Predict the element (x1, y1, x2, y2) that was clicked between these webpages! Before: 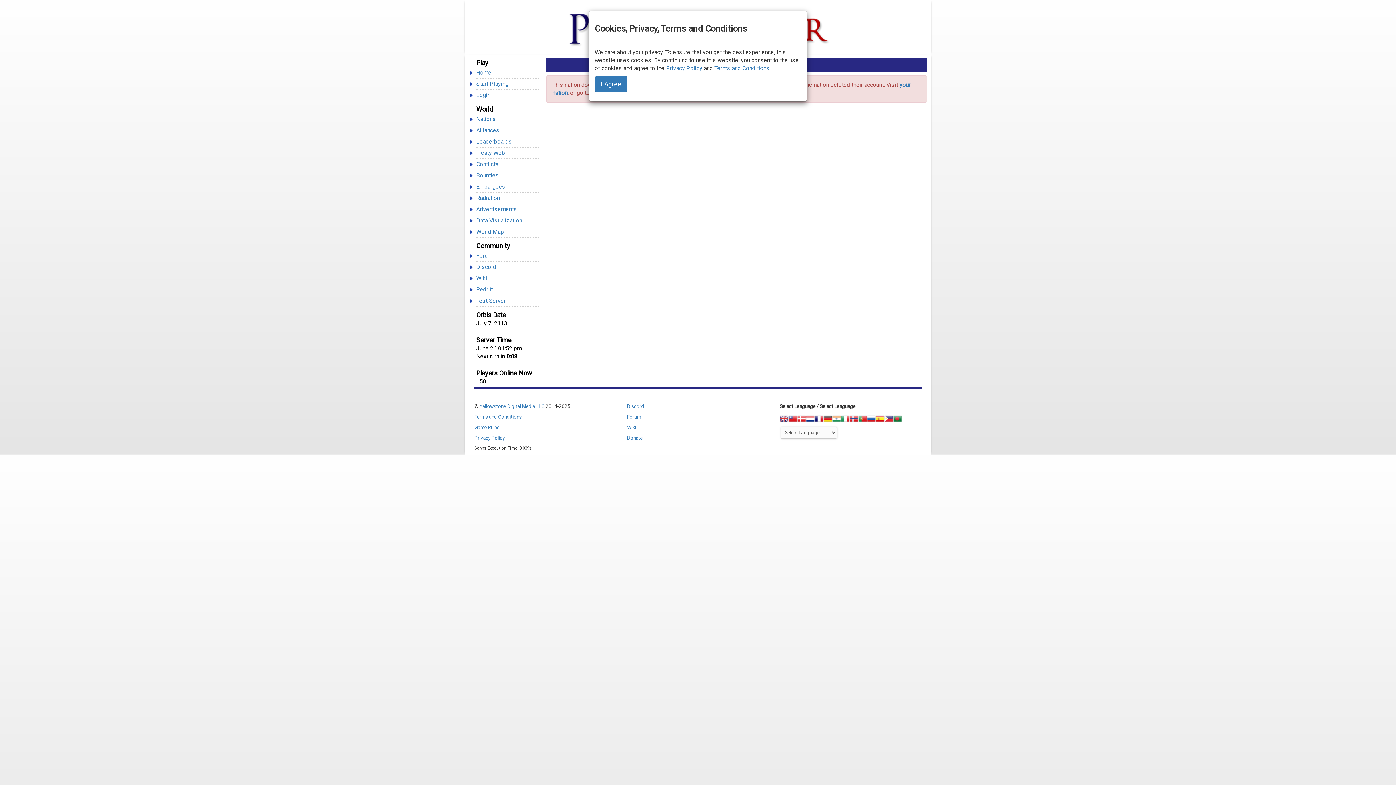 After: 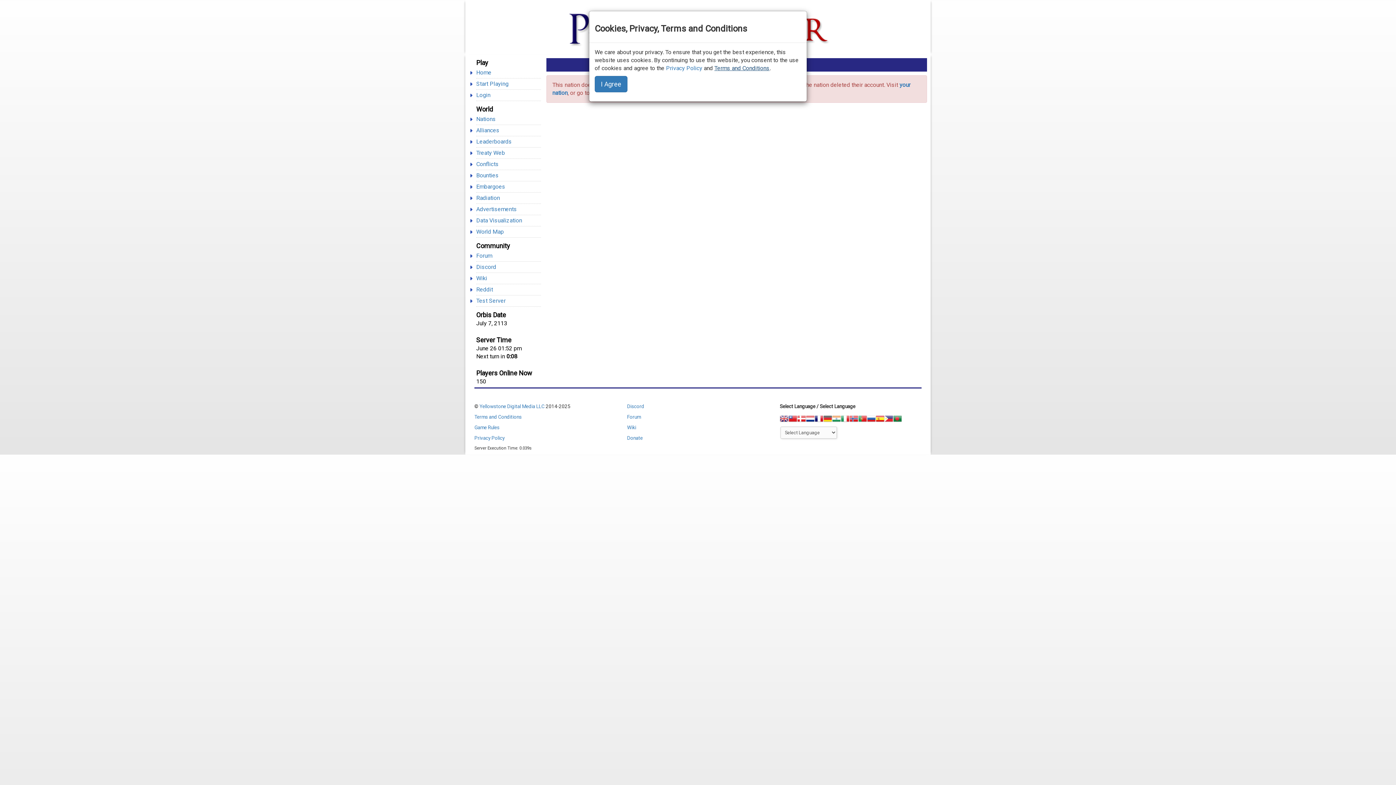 Action: bbox: (714, 42, 769, 48) label: Terms and Conditions